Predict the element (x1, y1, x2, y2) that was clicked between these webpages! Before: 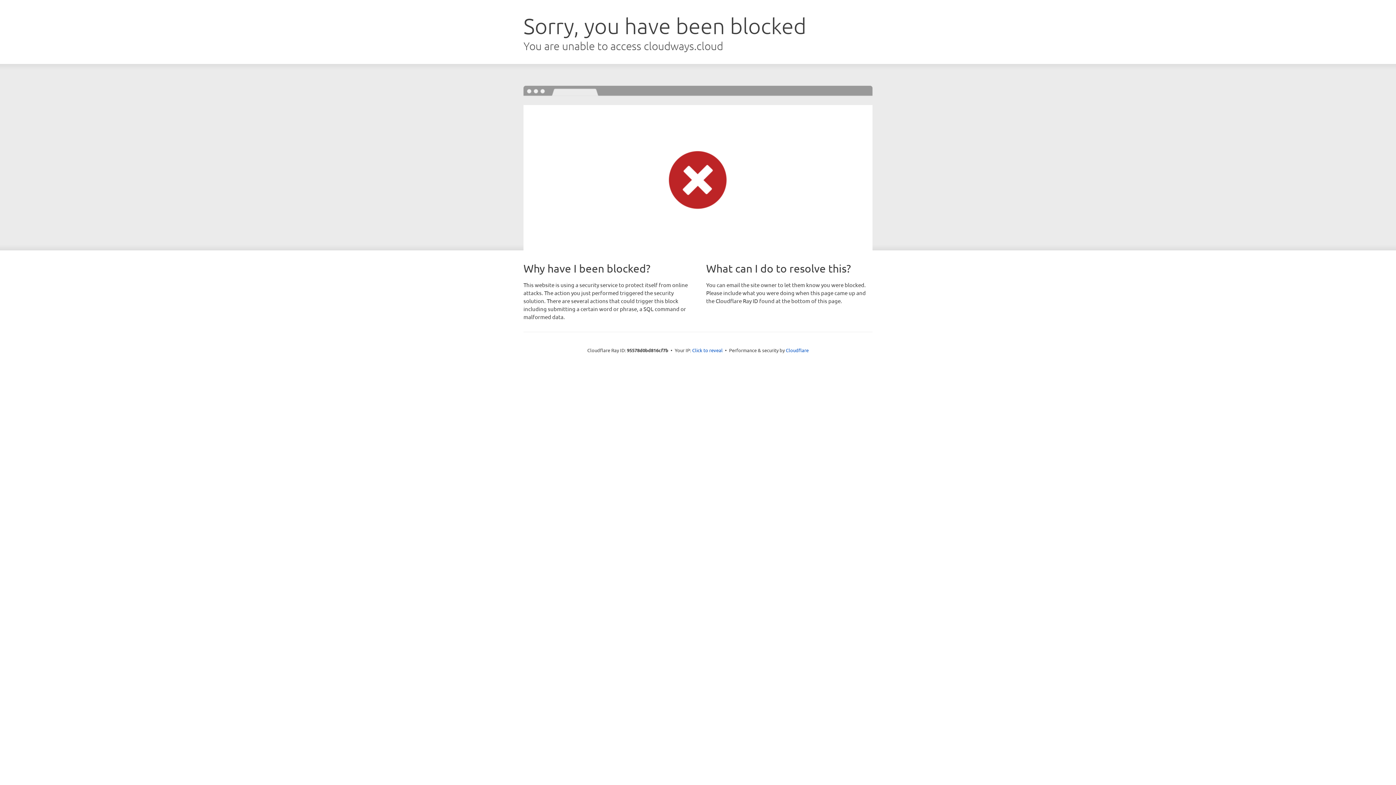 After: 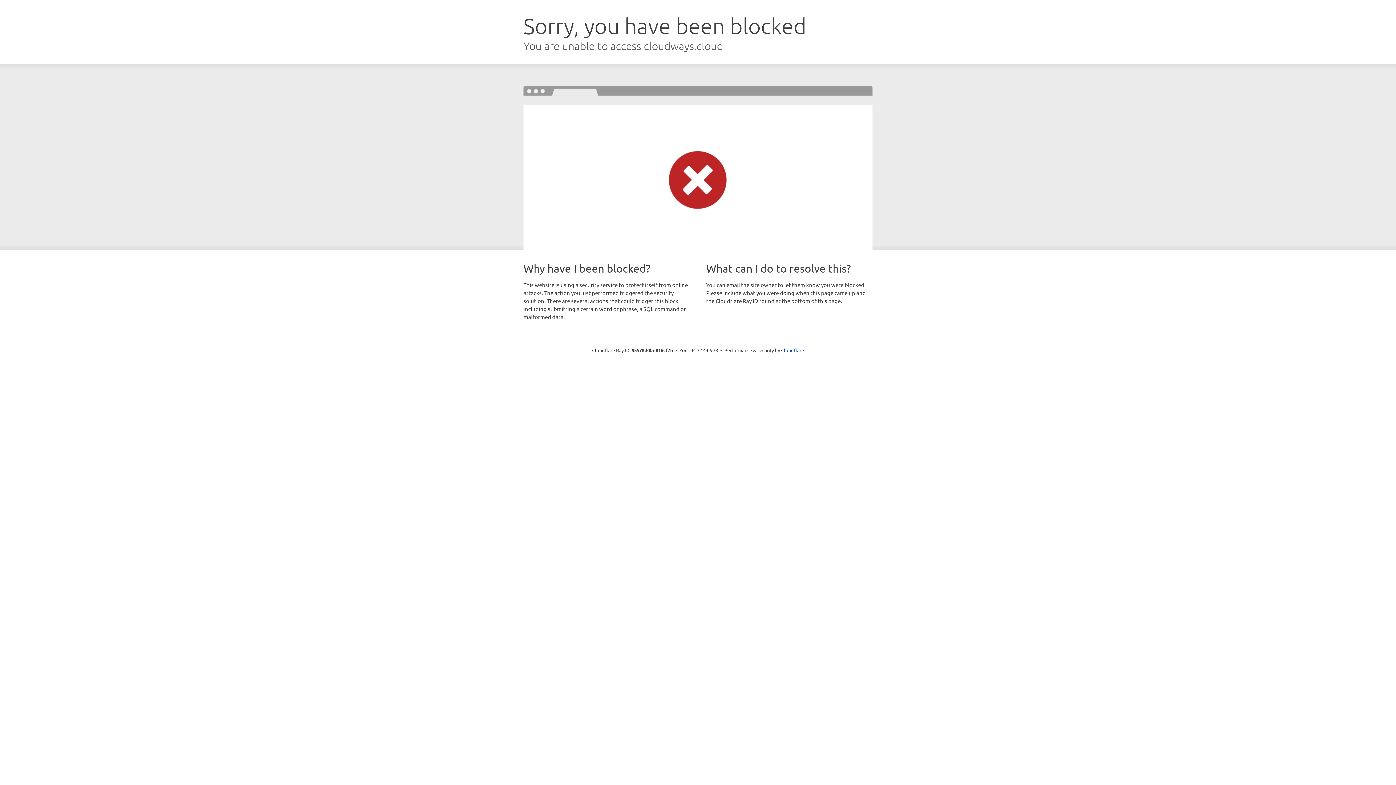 Action: label: Click to reveal bbox: (692, 346, 722, 353)